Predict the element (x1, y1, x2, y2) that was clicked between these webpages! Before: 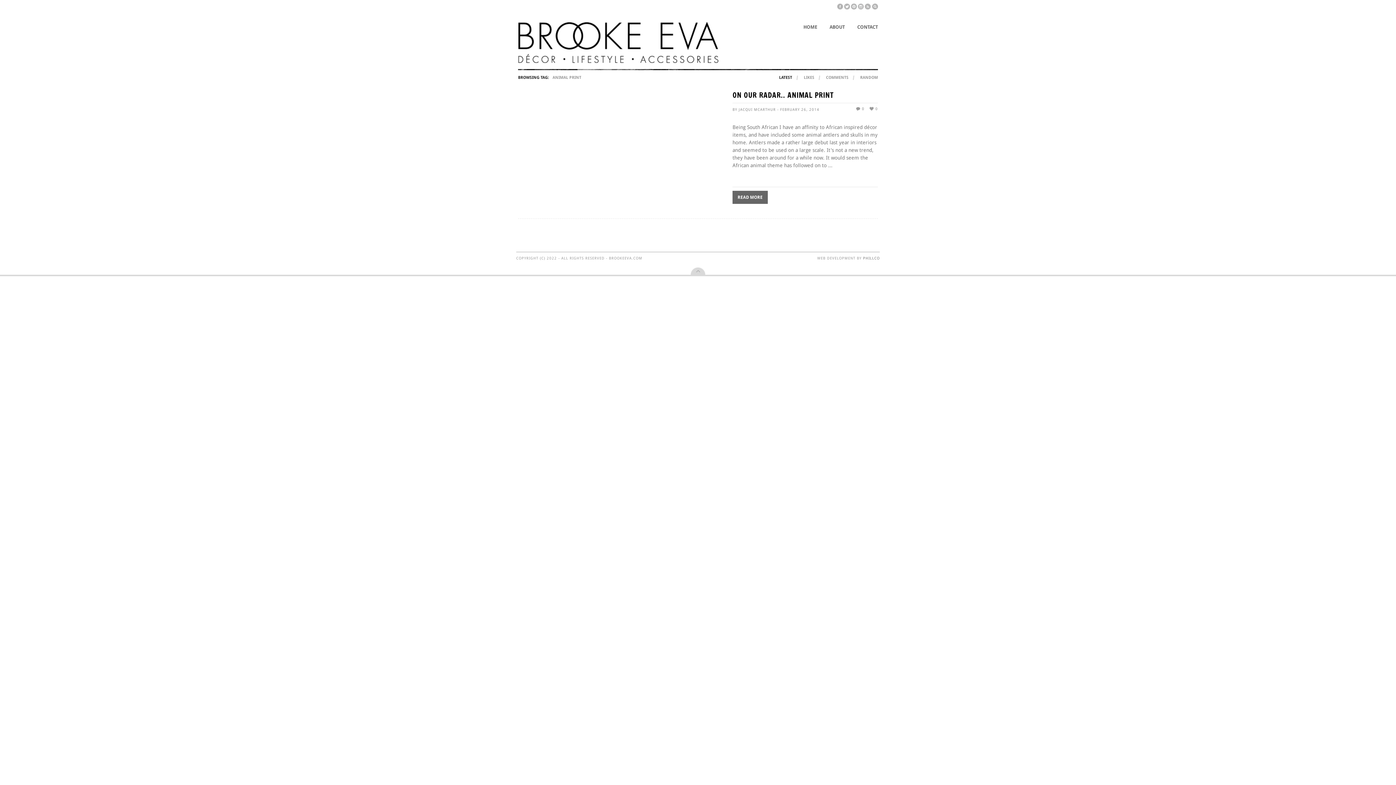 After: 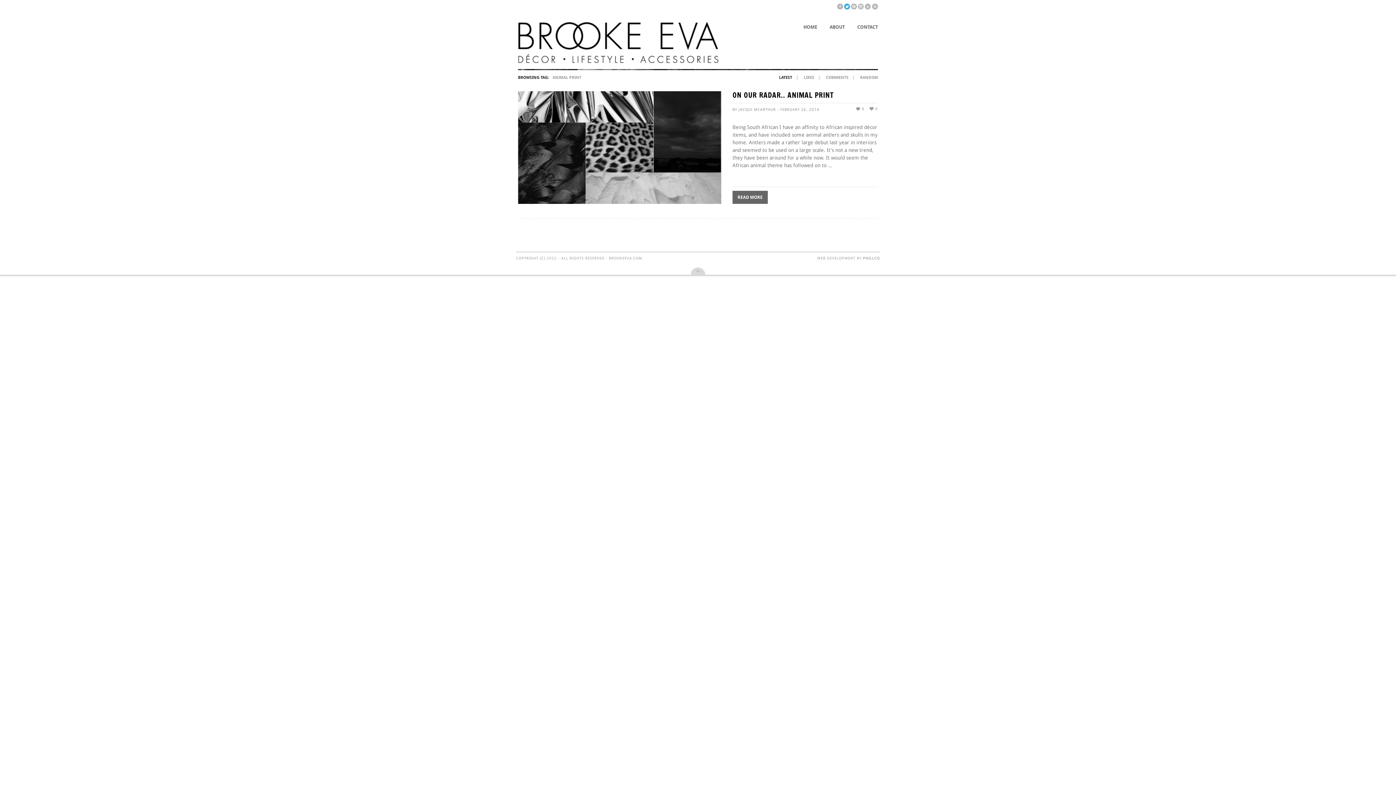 Action: bbox: (844, 3, 850, 9)